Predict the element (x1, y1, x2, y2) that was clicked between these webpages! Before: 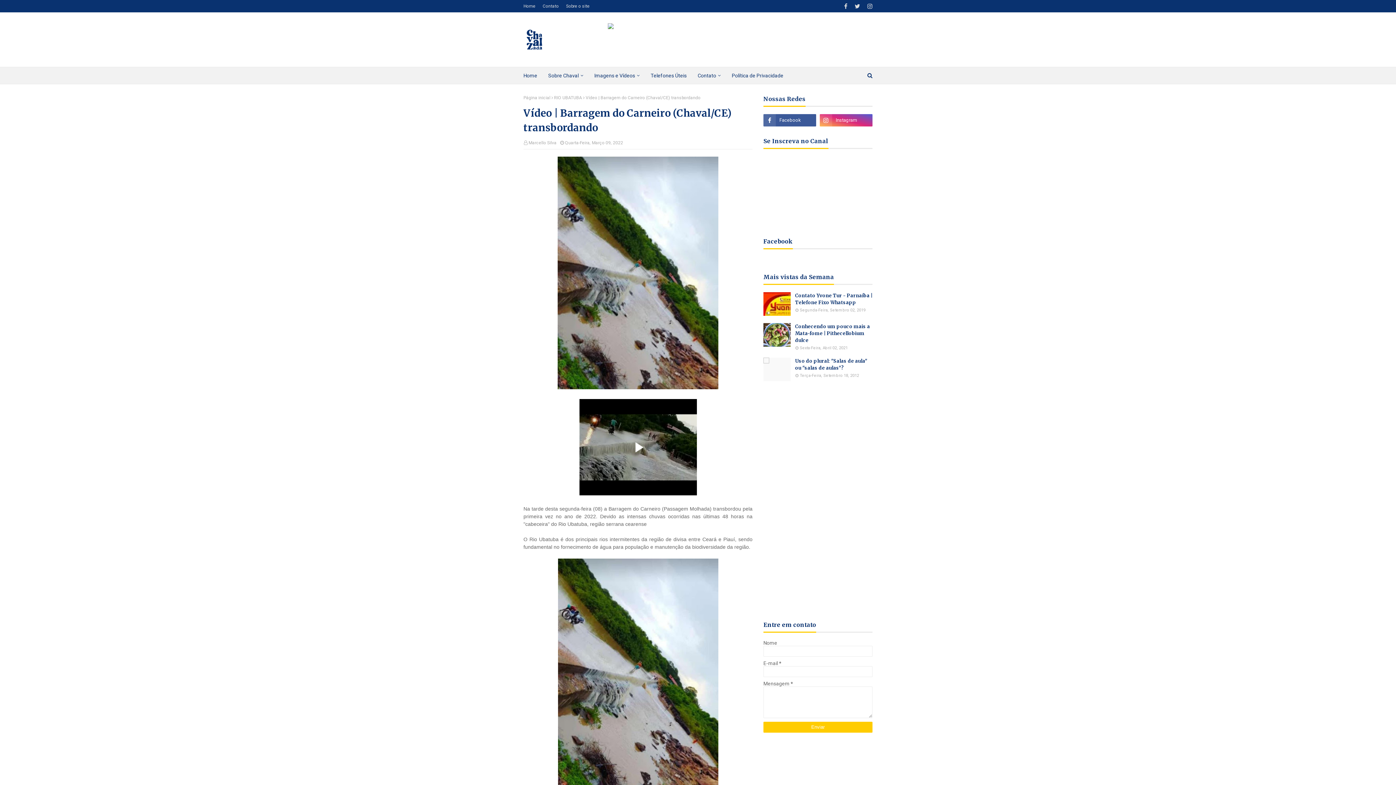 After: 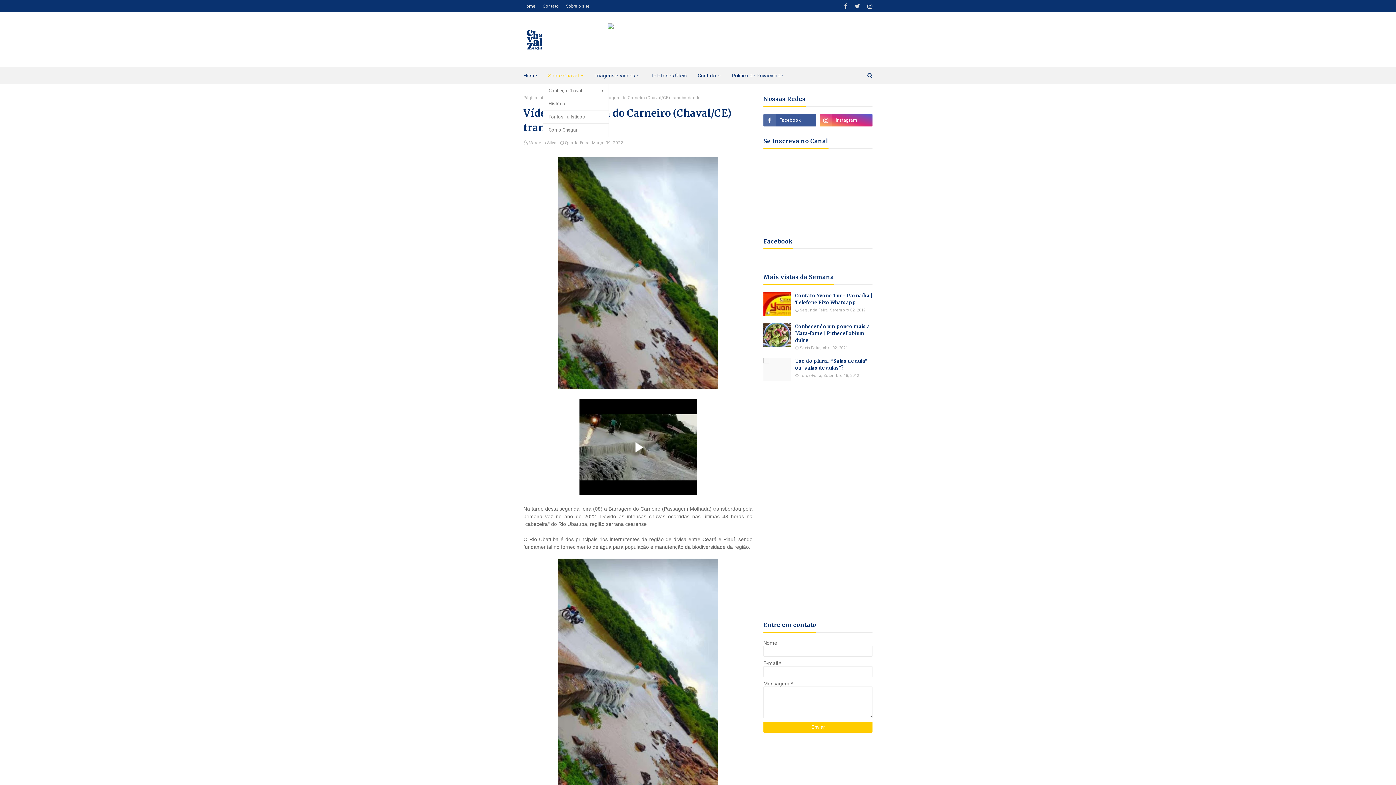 Action: bbox: (542, 67, 589, 84) label: Sobre Chaval